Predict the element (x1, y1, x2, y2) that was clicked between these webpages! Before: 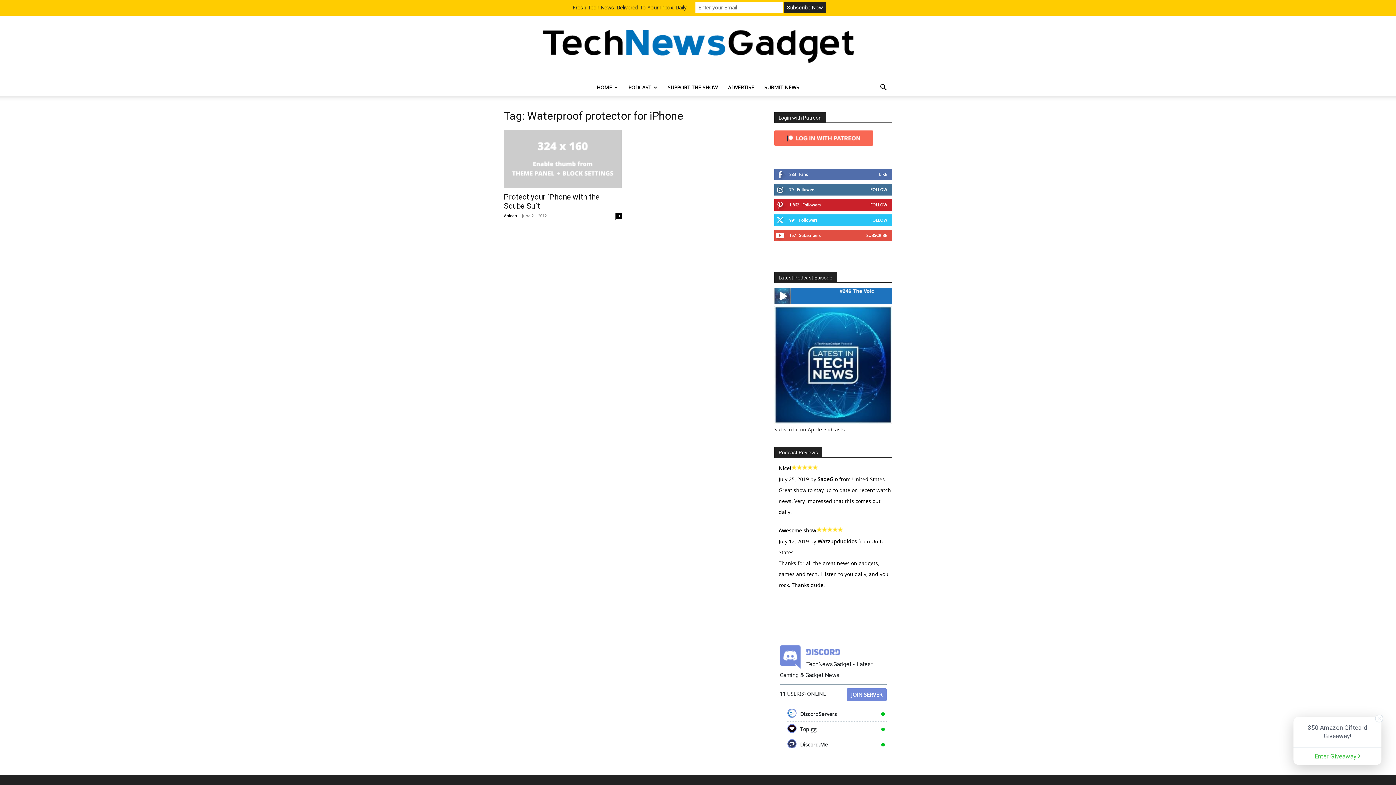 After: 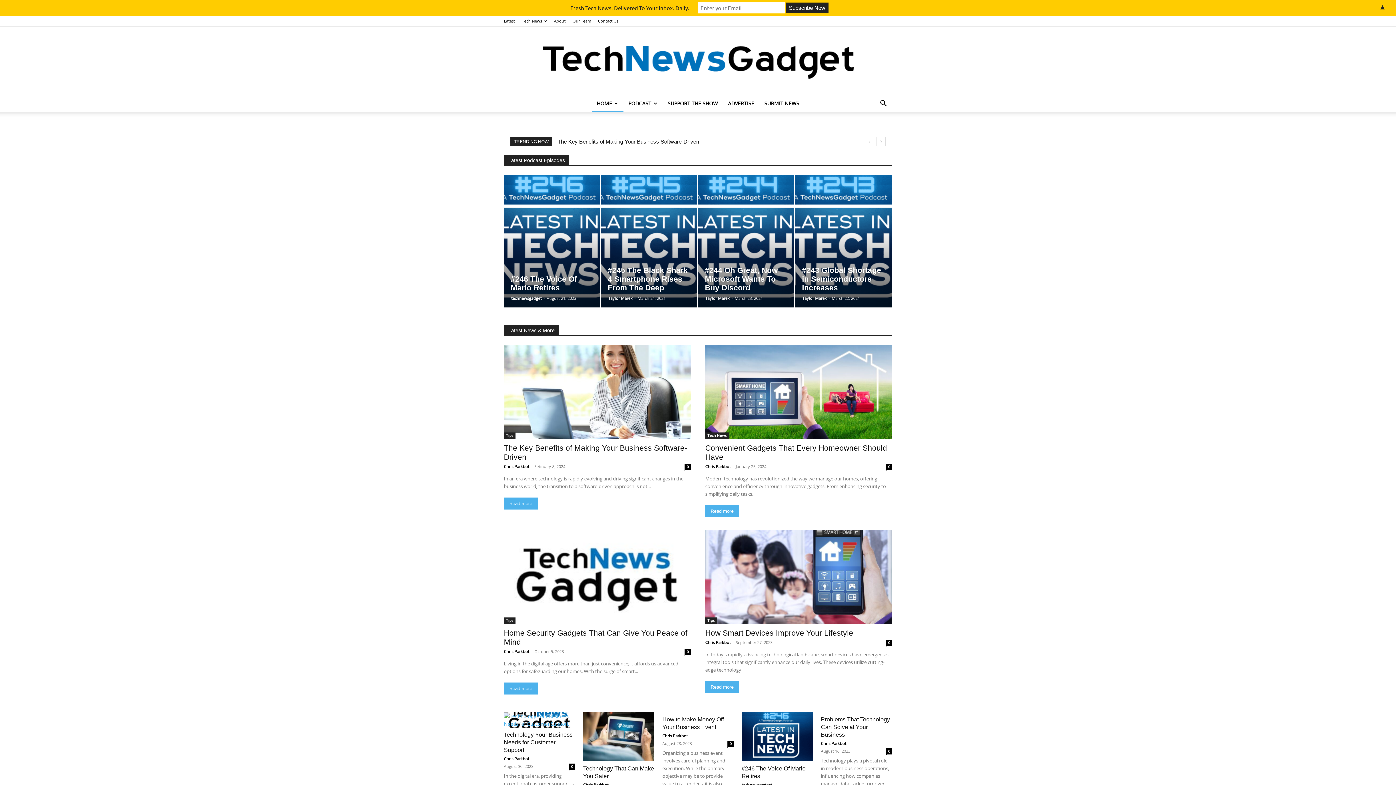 Action: label: HOME bbox: (591, 78, 623, 96)